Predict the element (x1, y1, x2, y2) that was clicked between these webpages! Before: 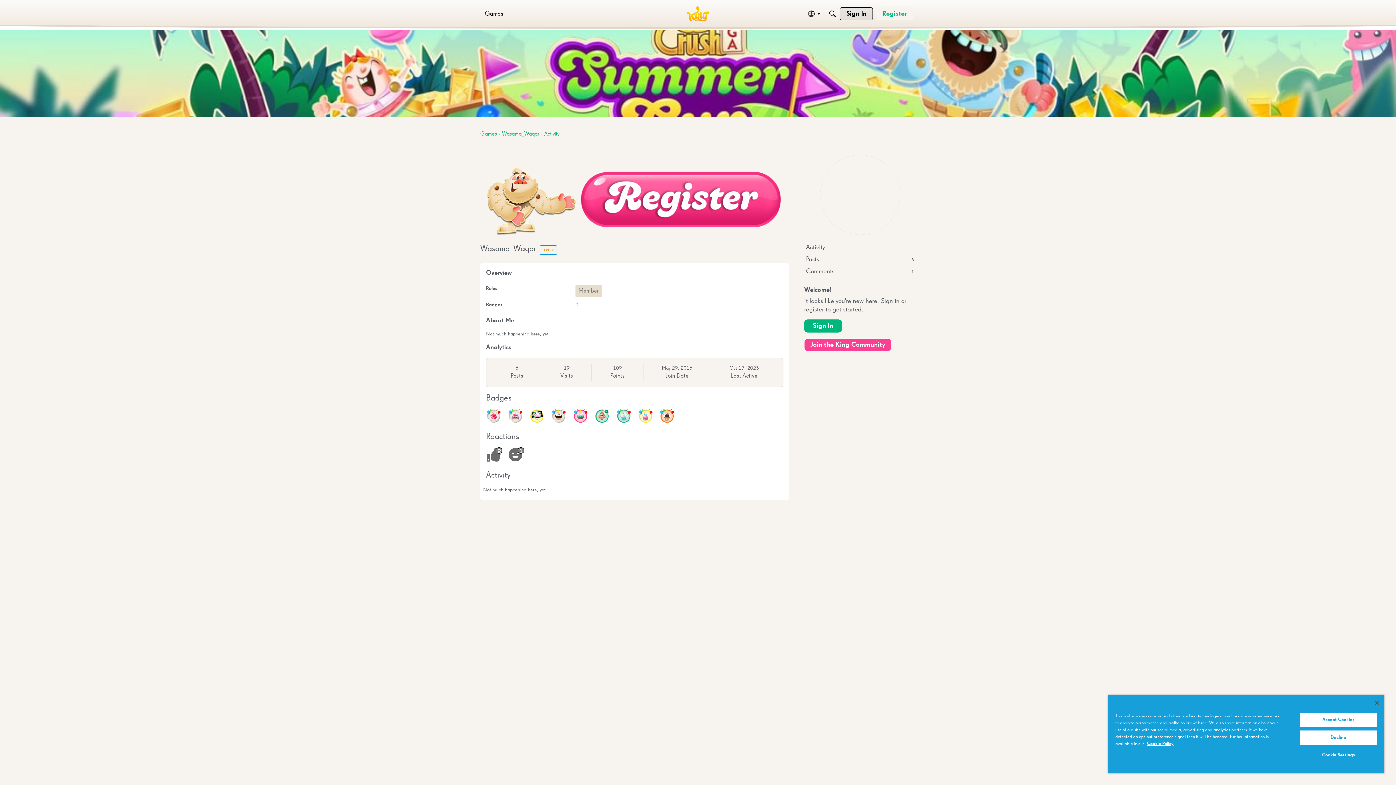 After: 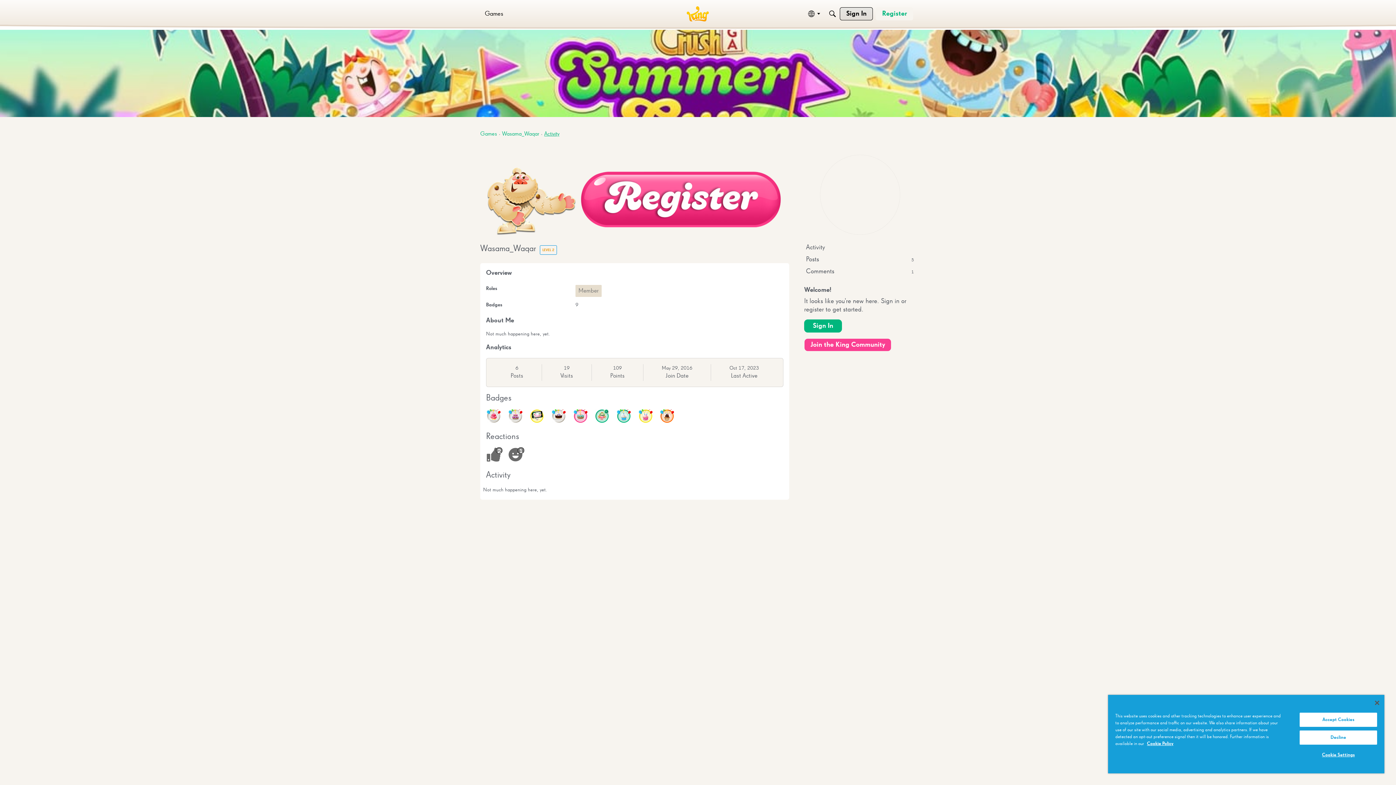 Action: label: Activity bbox: (544, 131, 559, 137)